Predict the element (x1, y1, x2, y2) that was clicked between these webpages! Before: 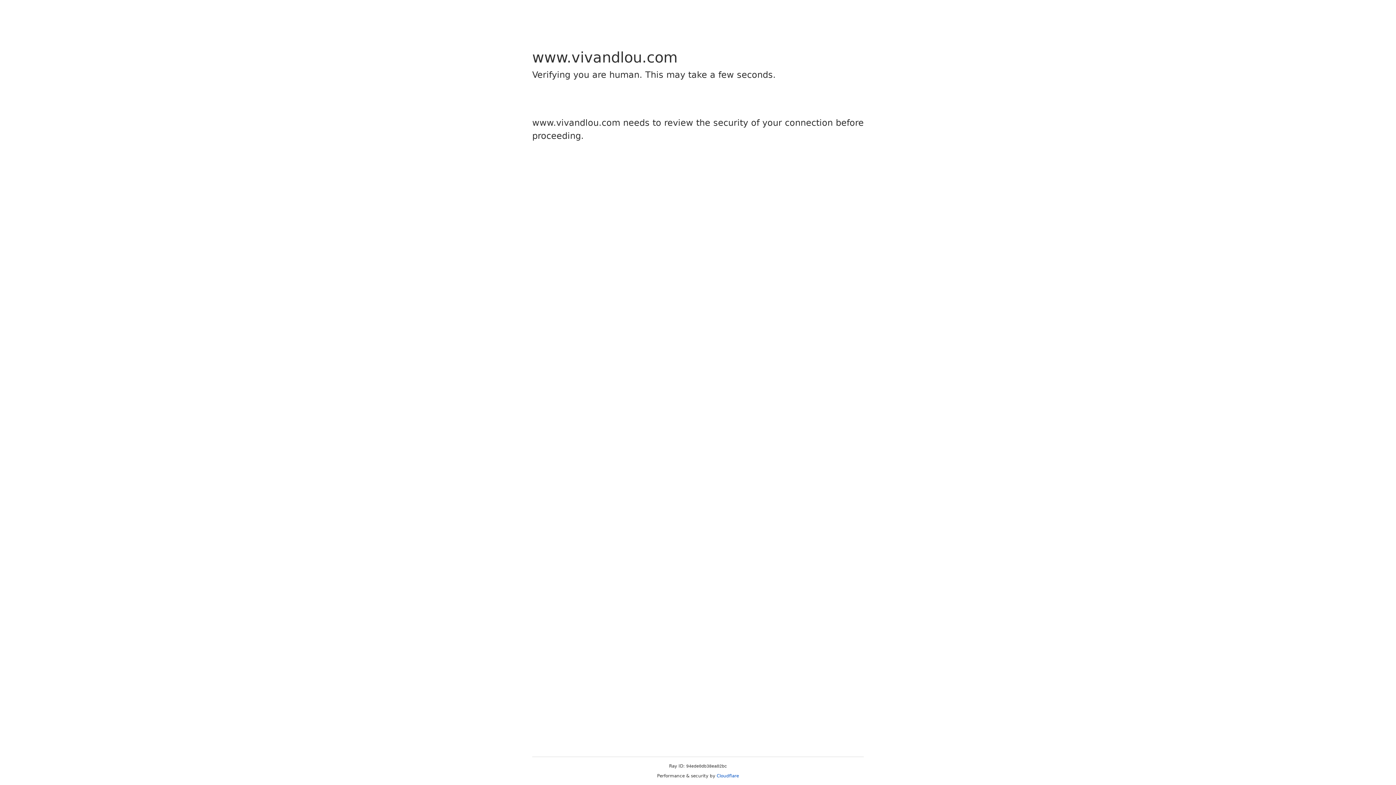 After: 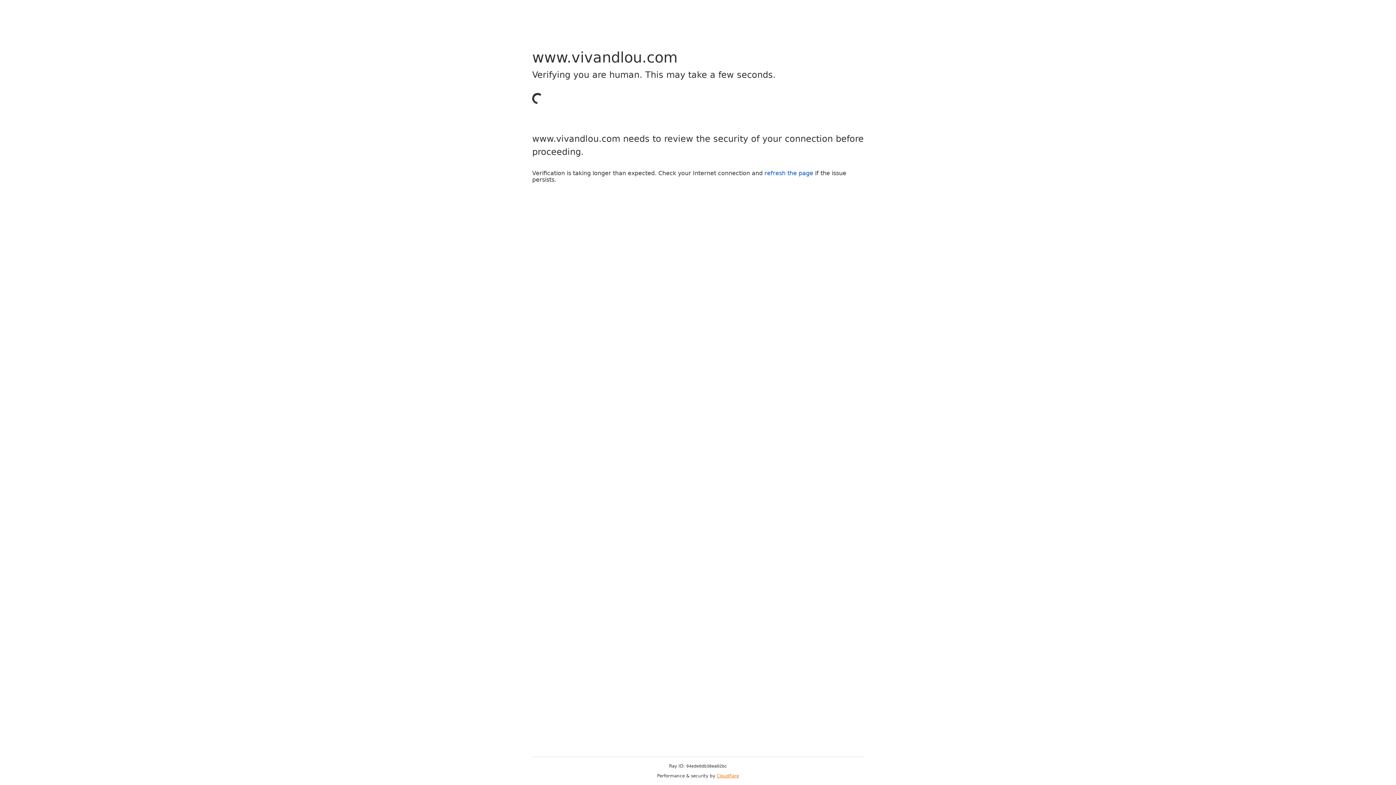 Action: label: Cloudflare bbox: (716, 773, 739, 778)